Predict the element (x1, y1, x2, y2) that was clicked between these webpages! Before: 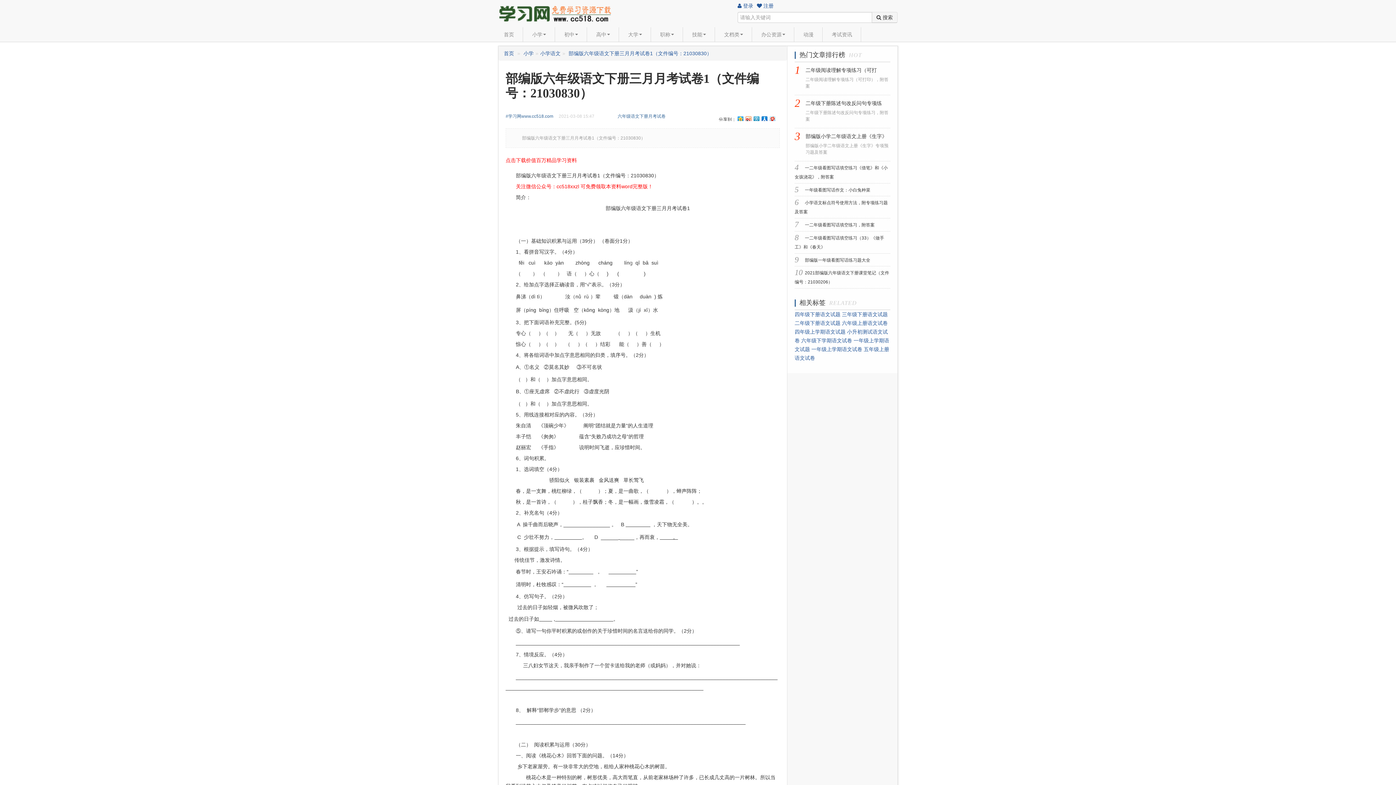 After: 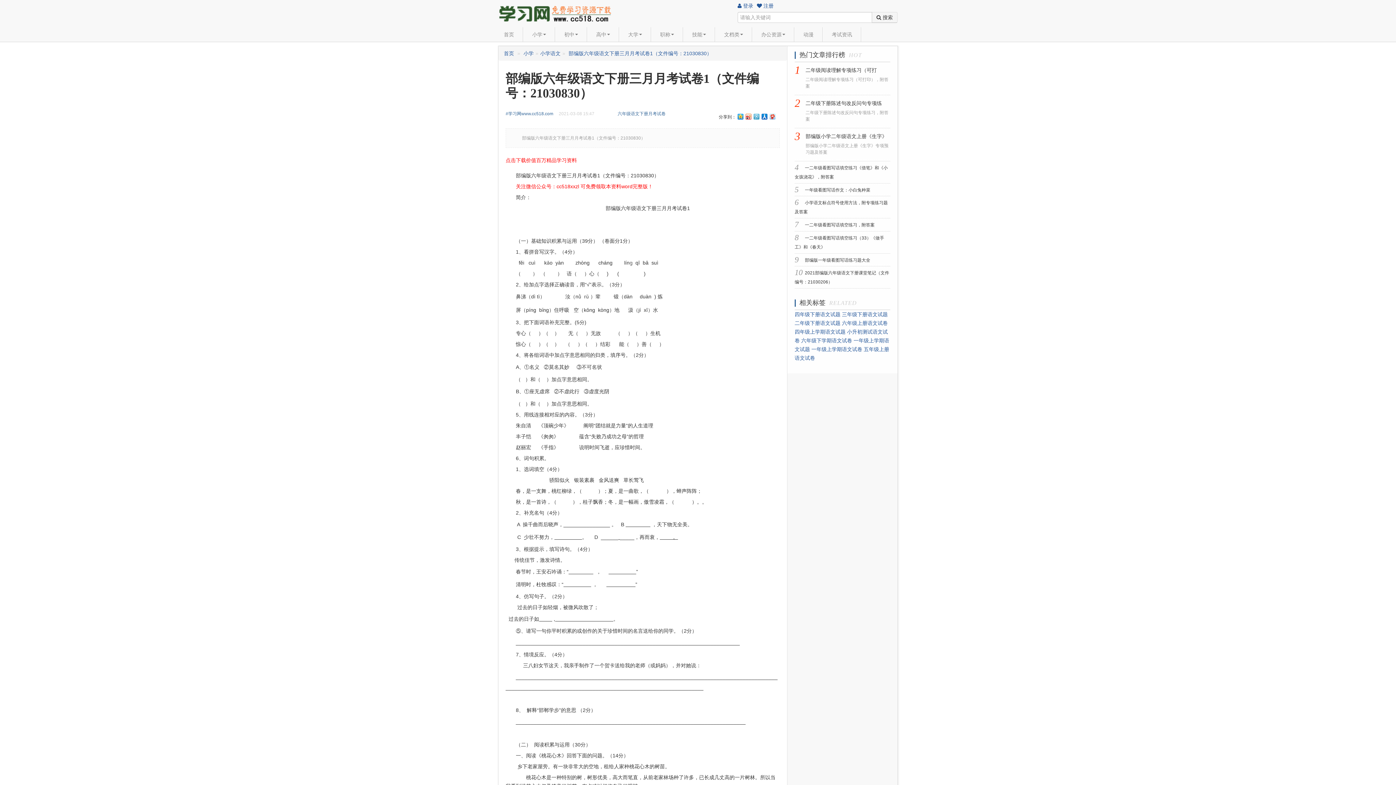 Action: bbox: (752, 114, 760, 123)